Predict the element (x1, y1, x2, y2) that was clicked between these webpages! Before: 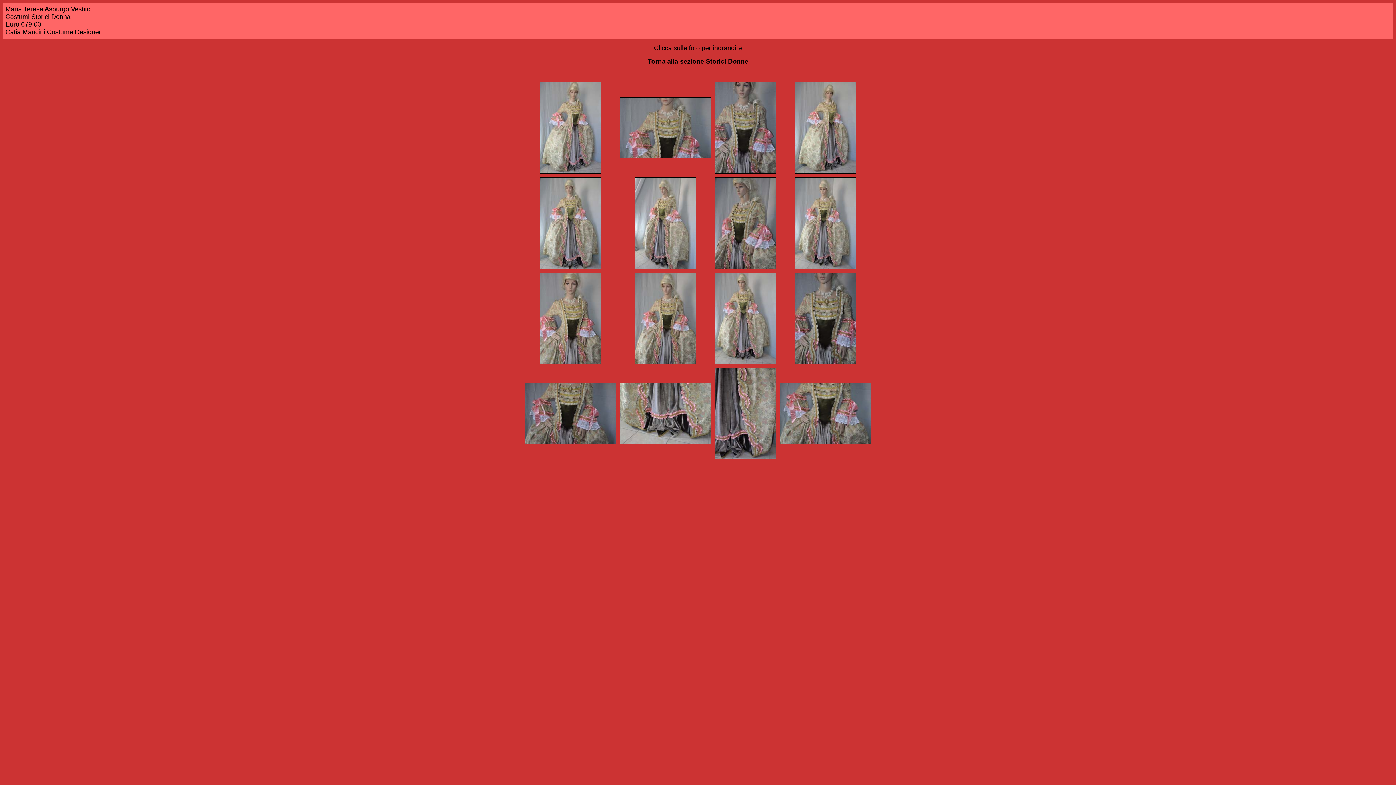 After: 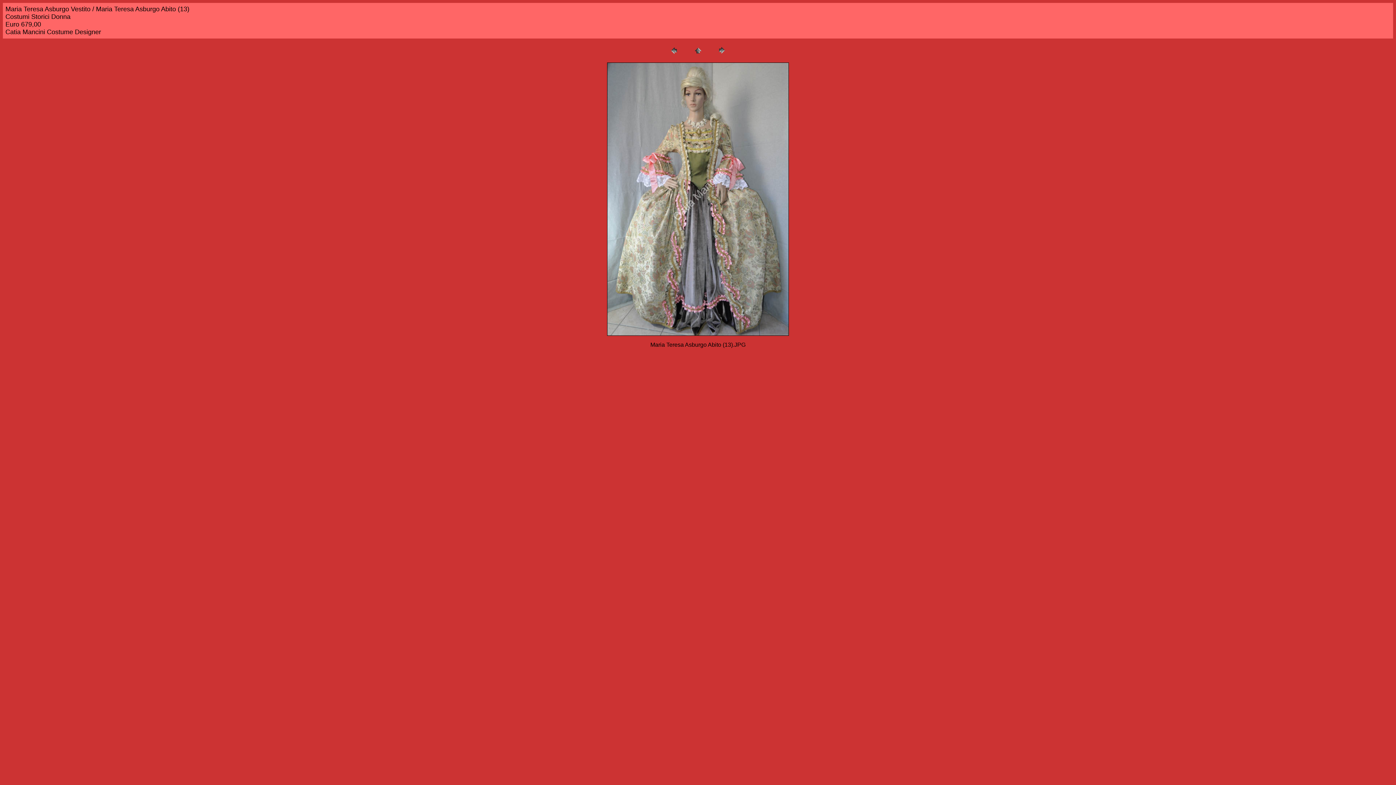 Action: bbox: (540, 264, 601, 270)